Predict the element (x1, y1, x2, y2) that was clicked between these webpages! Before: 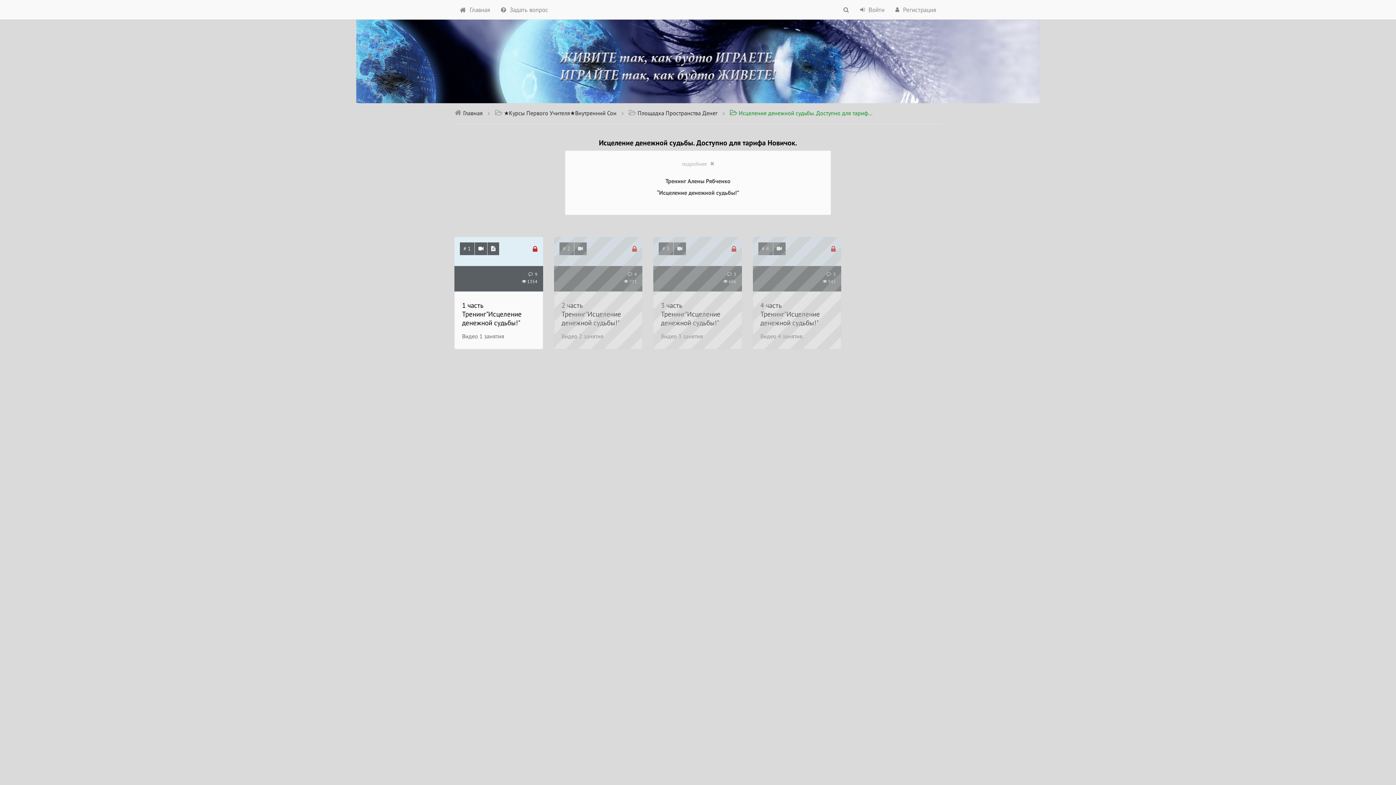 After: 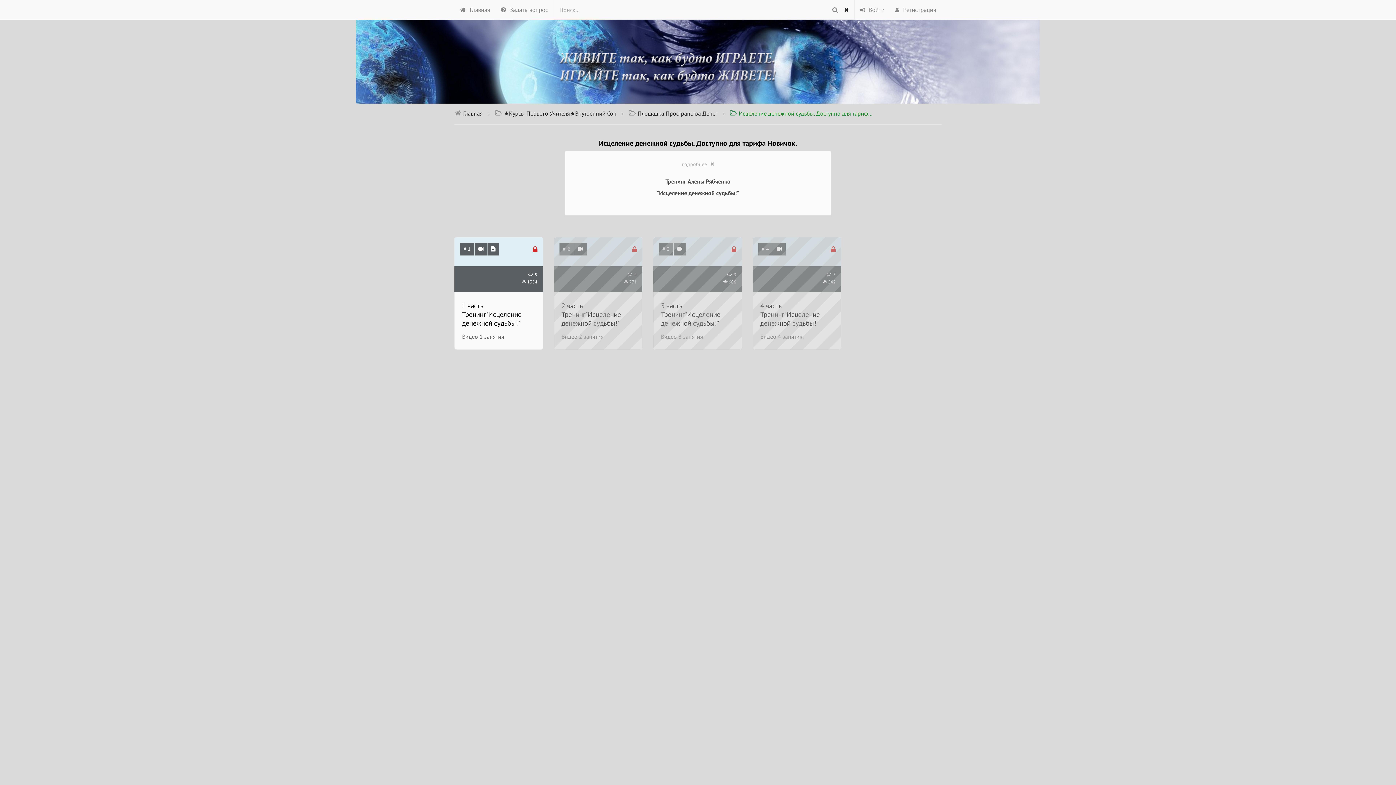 Action: bbox: (843, 0, 849, 19)